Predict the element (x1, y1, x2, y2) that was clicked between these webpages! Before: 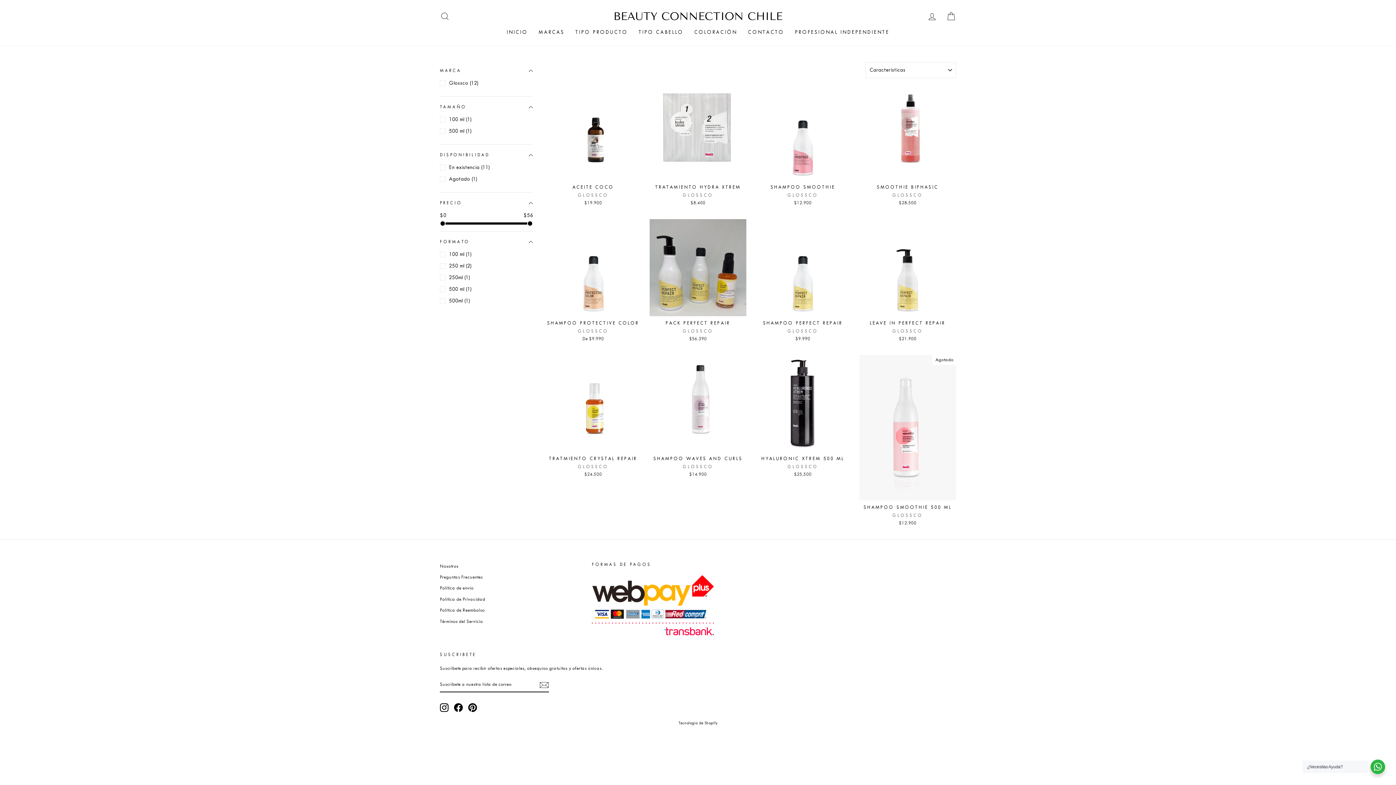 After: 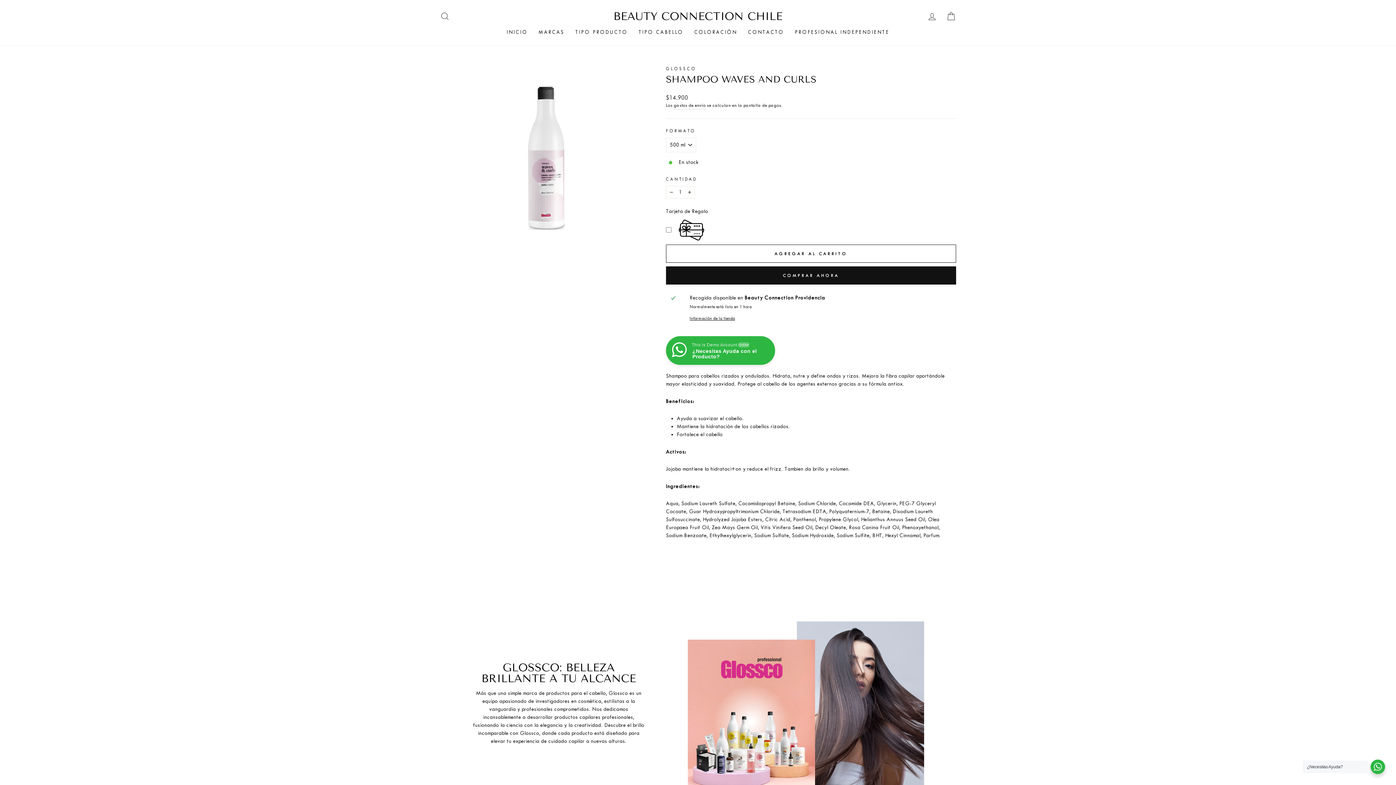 Action: label: Comprar
SHAMPOO WAVES AND CURLS
GLOSSCO
$14.900 bbox: (649, 355, 746, 480)